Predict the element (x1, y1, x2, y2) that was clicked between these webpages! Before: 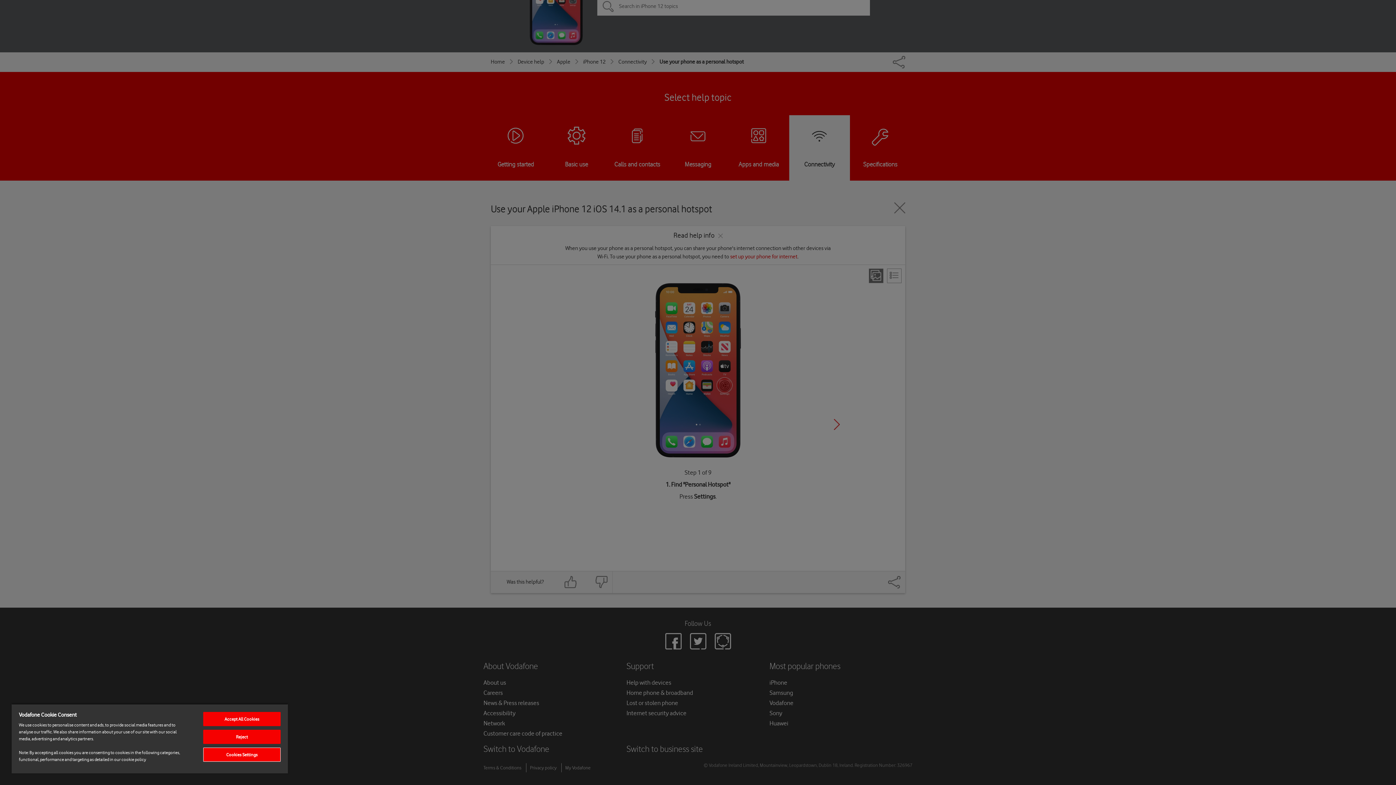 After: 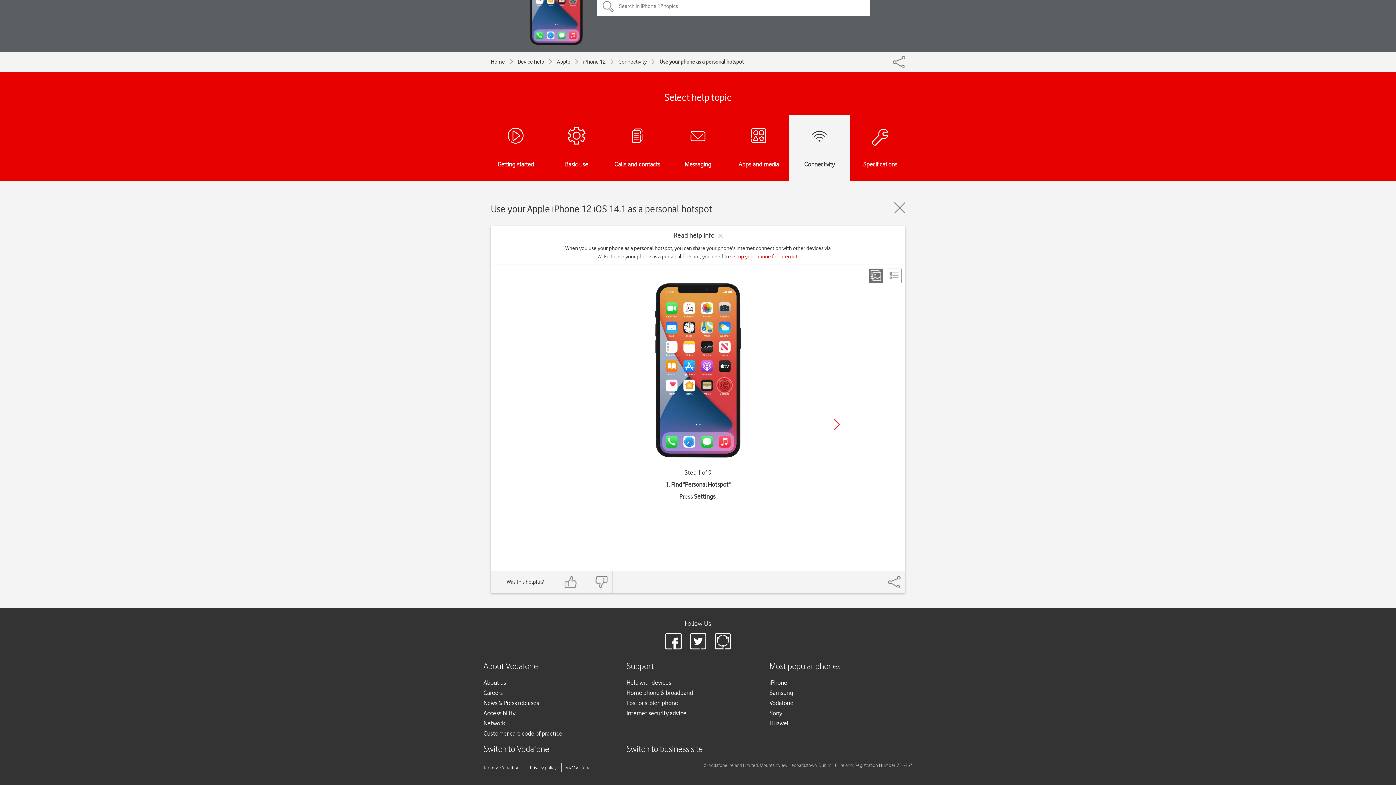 Action: bbox: (203, 730, 280, 744) label: Reject